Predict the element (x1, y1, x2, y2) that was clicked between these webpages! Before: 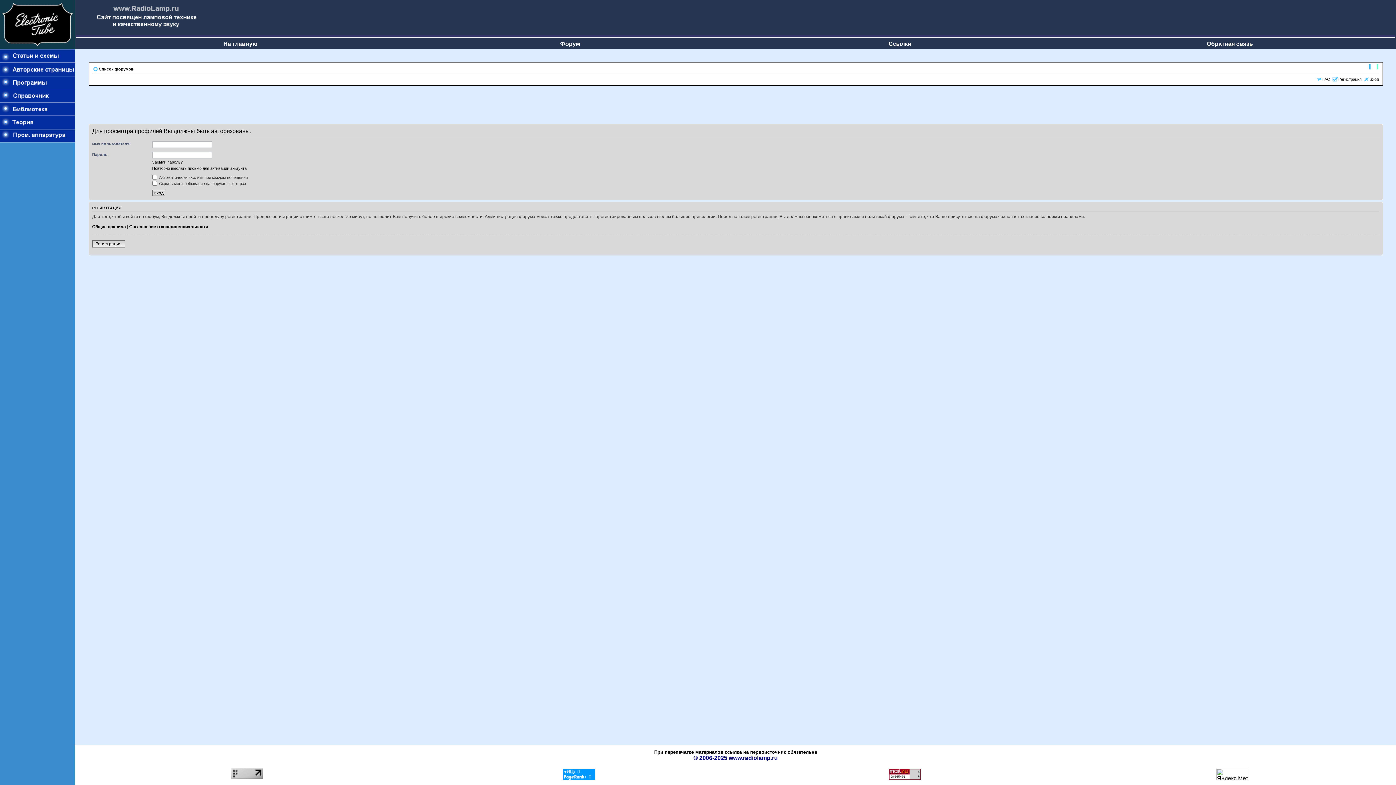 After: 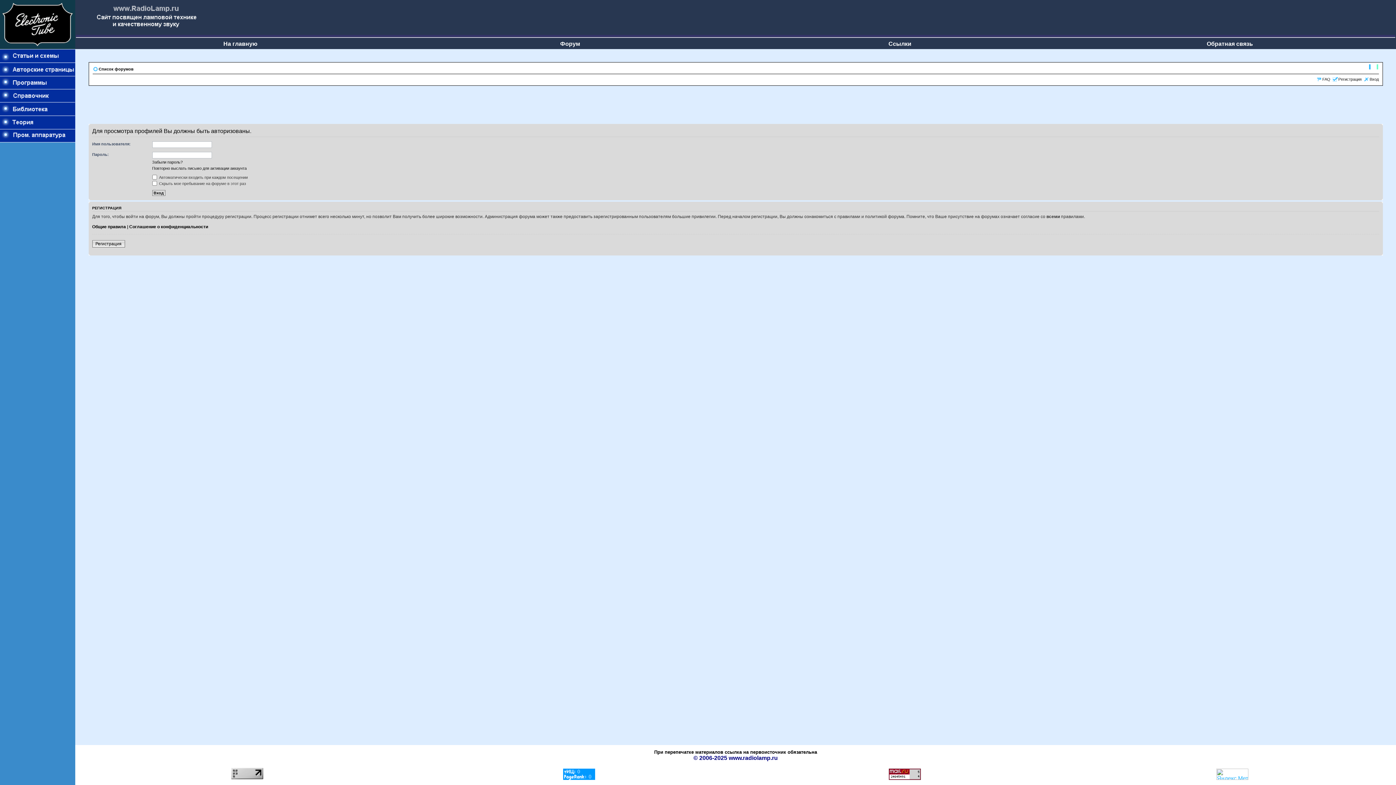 Action: bbox: (1216, 775, 1248, 781)